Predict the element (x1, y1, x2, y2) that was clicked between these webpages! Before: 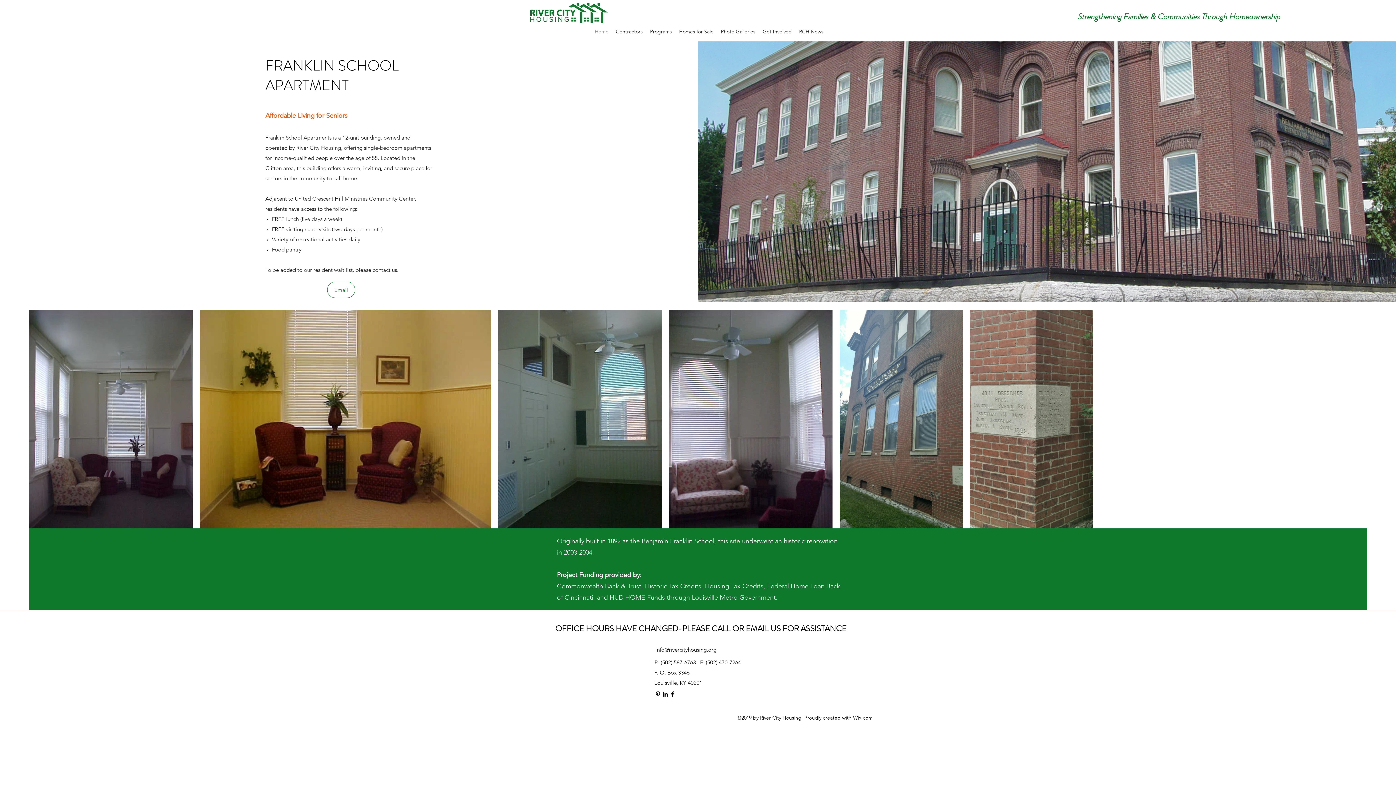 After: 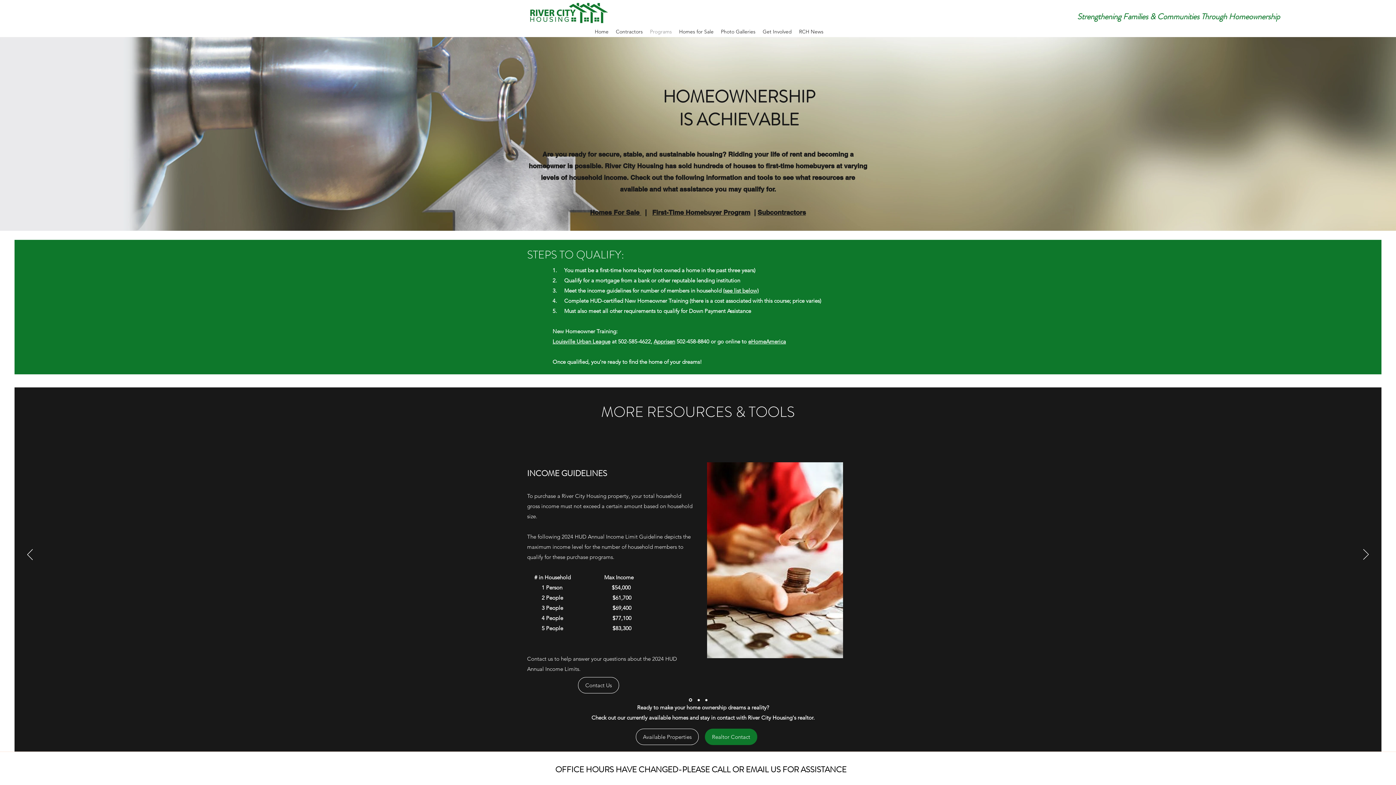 Action: bbox: (646, 26, 675, 37) label: Programs